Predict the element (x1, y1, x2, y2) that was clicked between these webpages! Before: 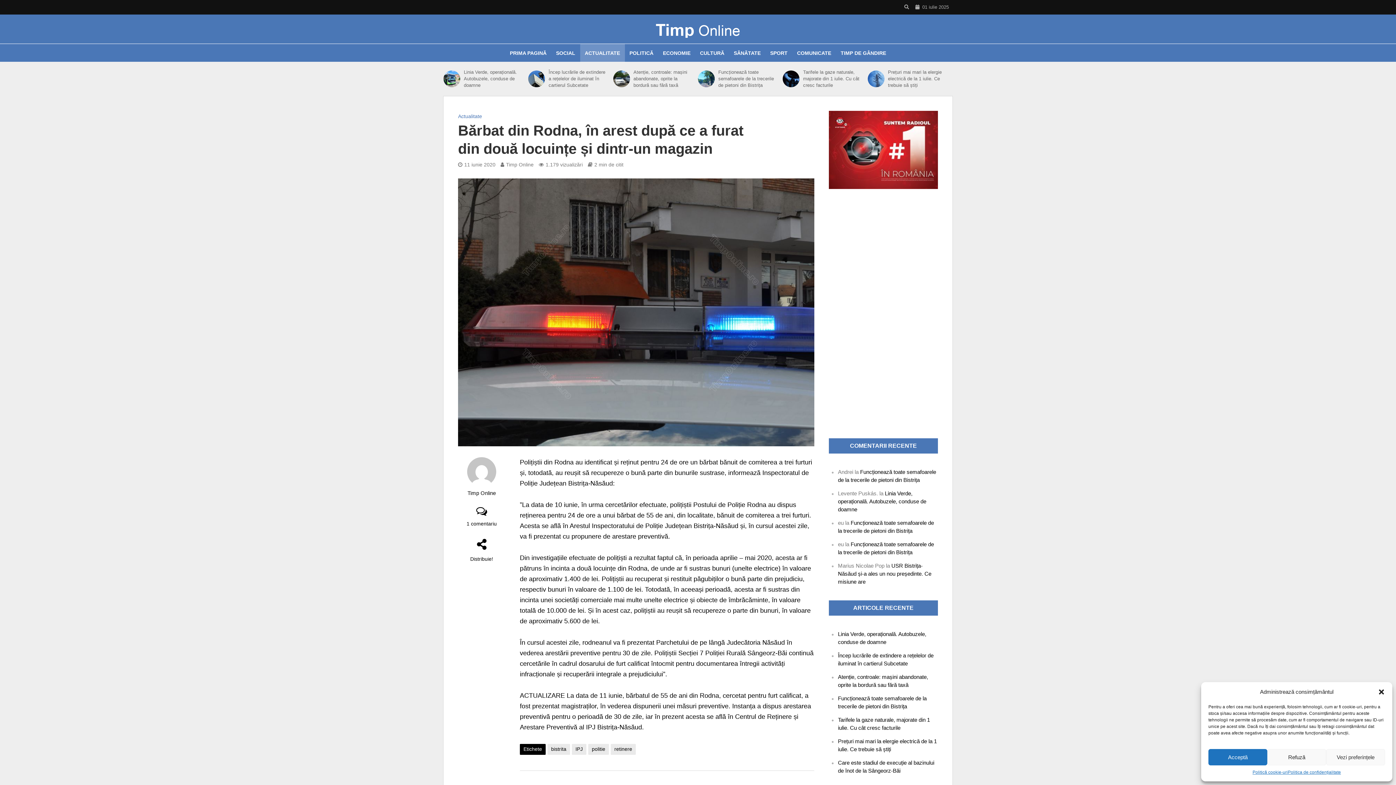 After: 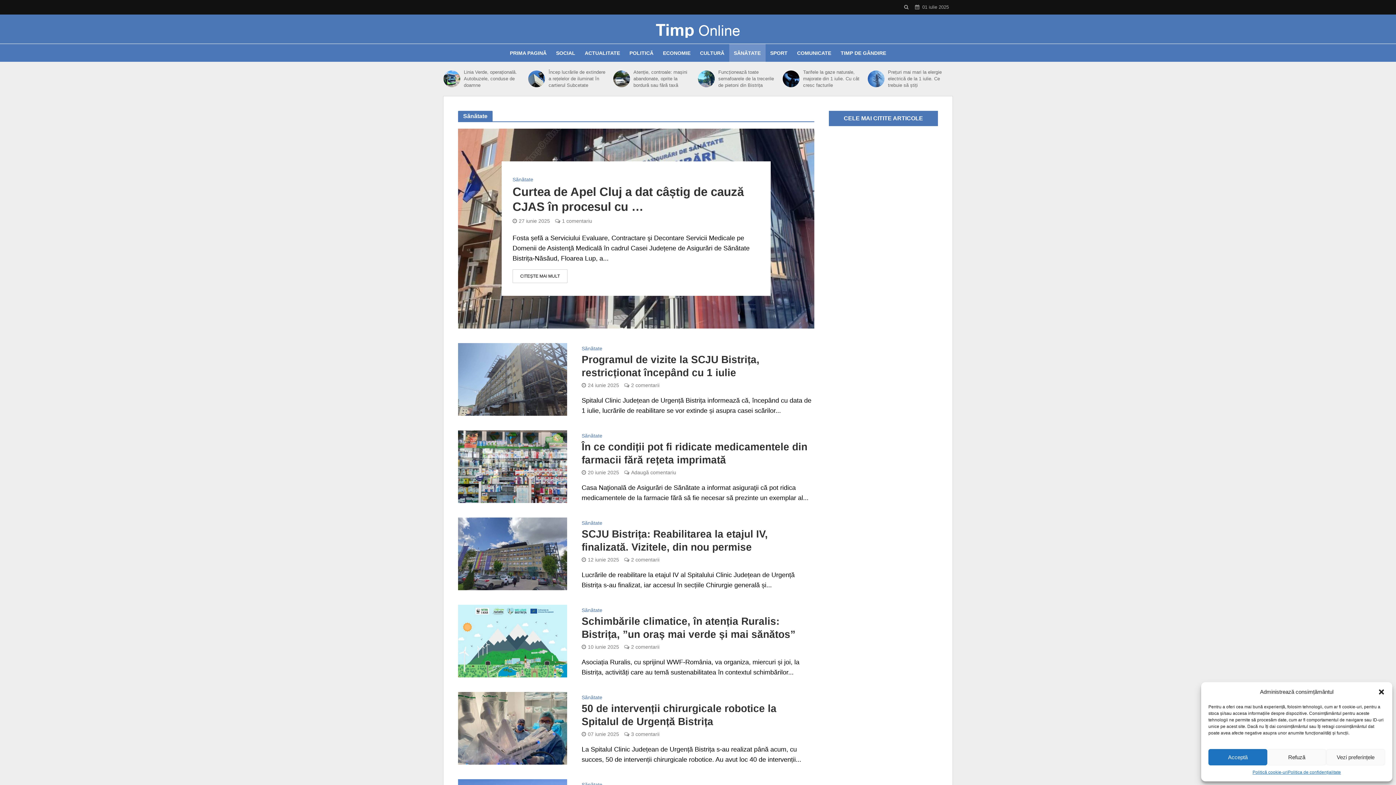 Action: label: SĂNĂTATE bbox: (729, 44, 765, 62)